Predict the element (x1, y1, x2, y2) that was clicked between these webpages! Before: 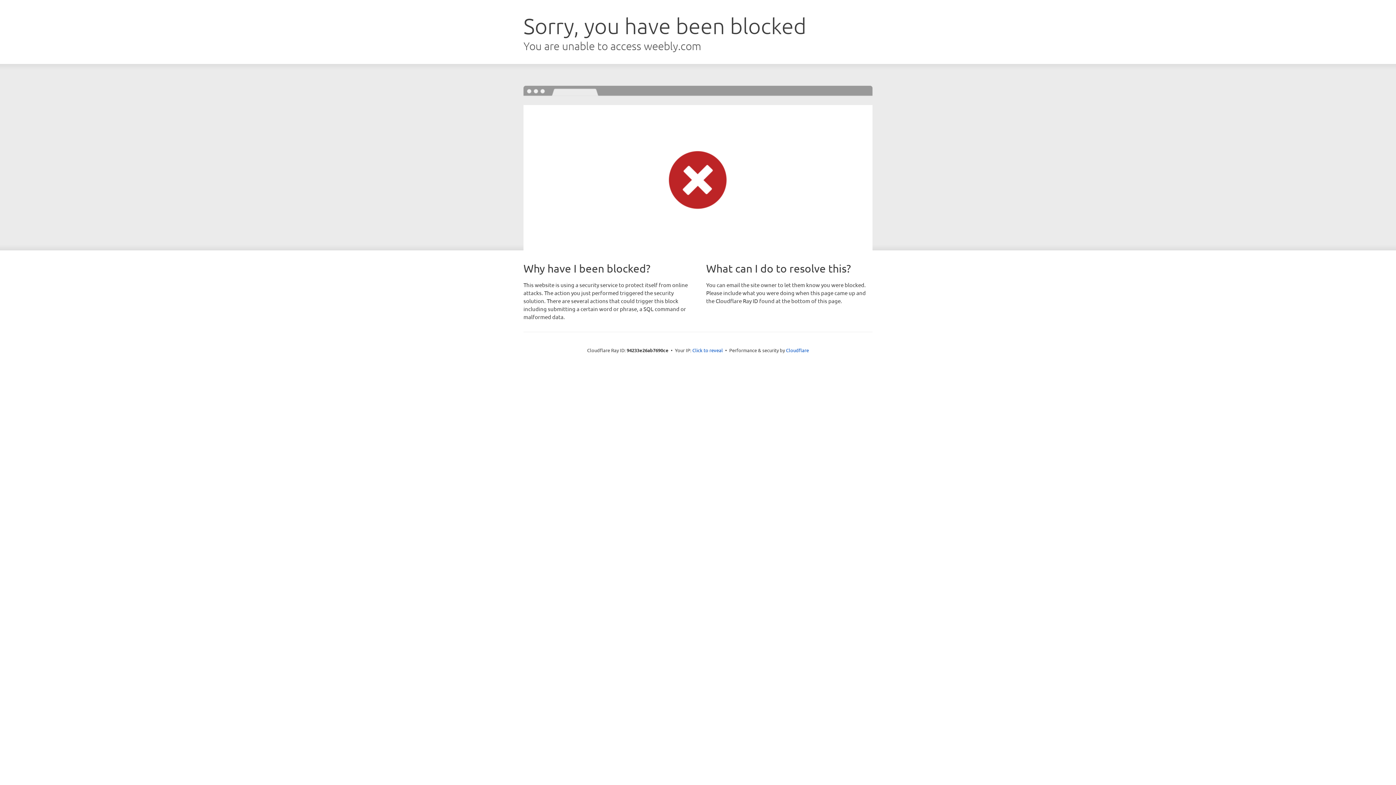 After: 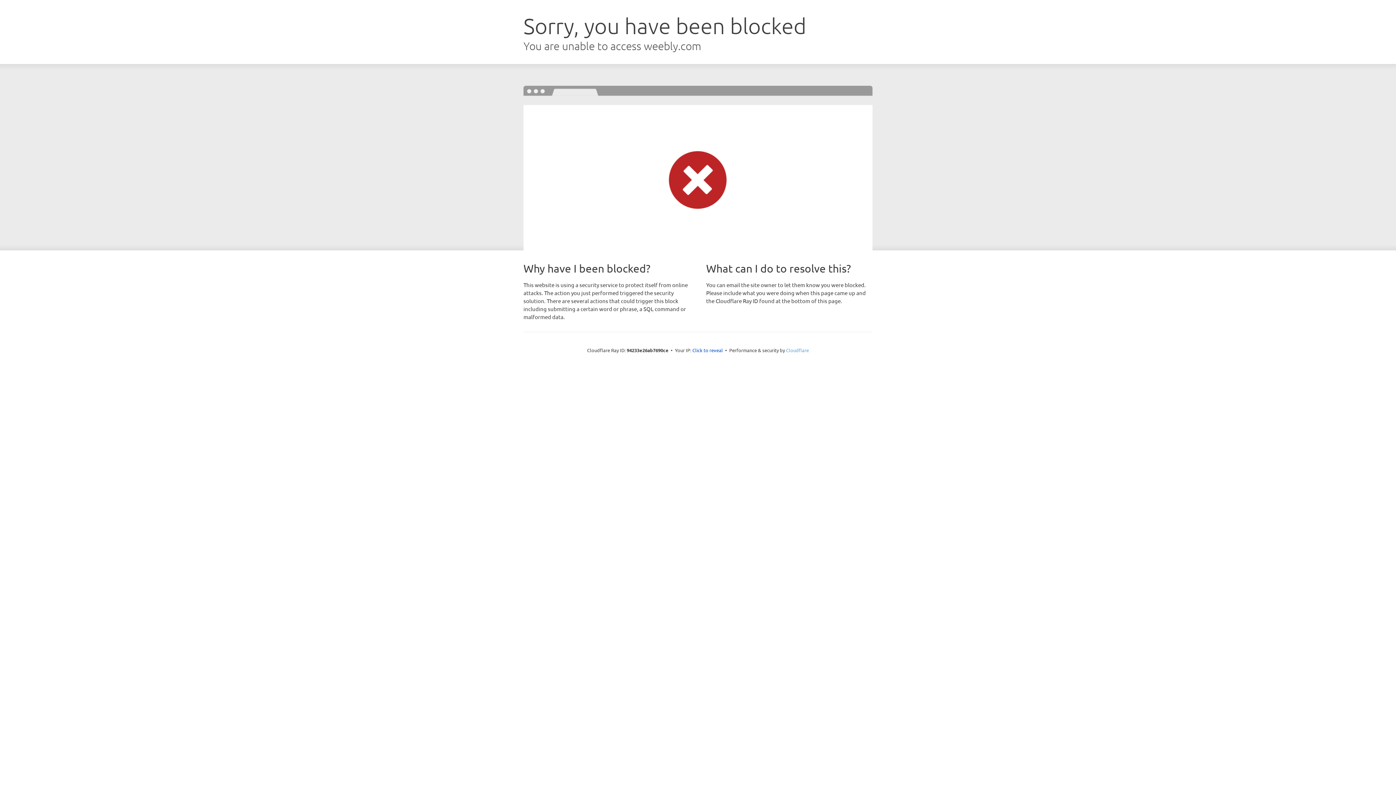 Action: bbox: (786, 347, 809, 353) label: Cloudflare